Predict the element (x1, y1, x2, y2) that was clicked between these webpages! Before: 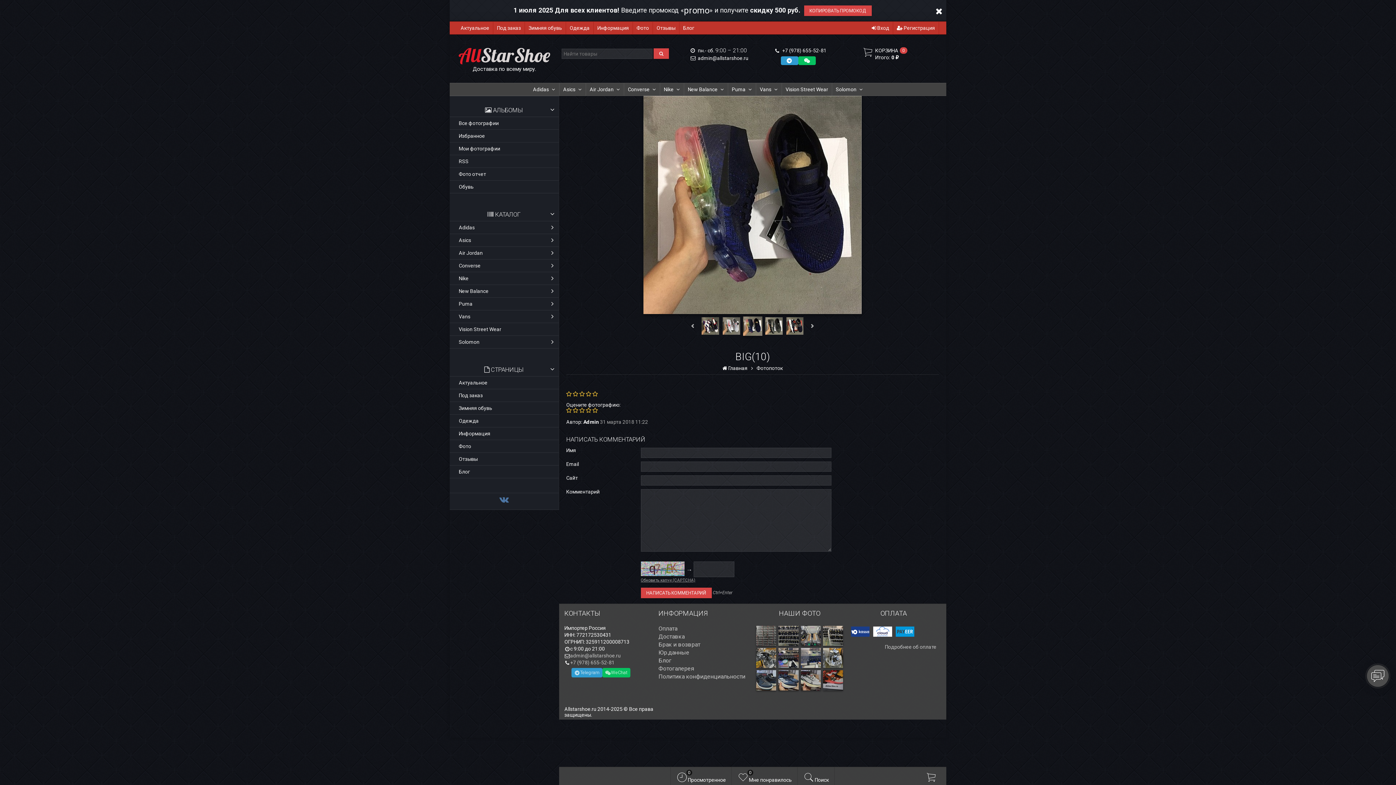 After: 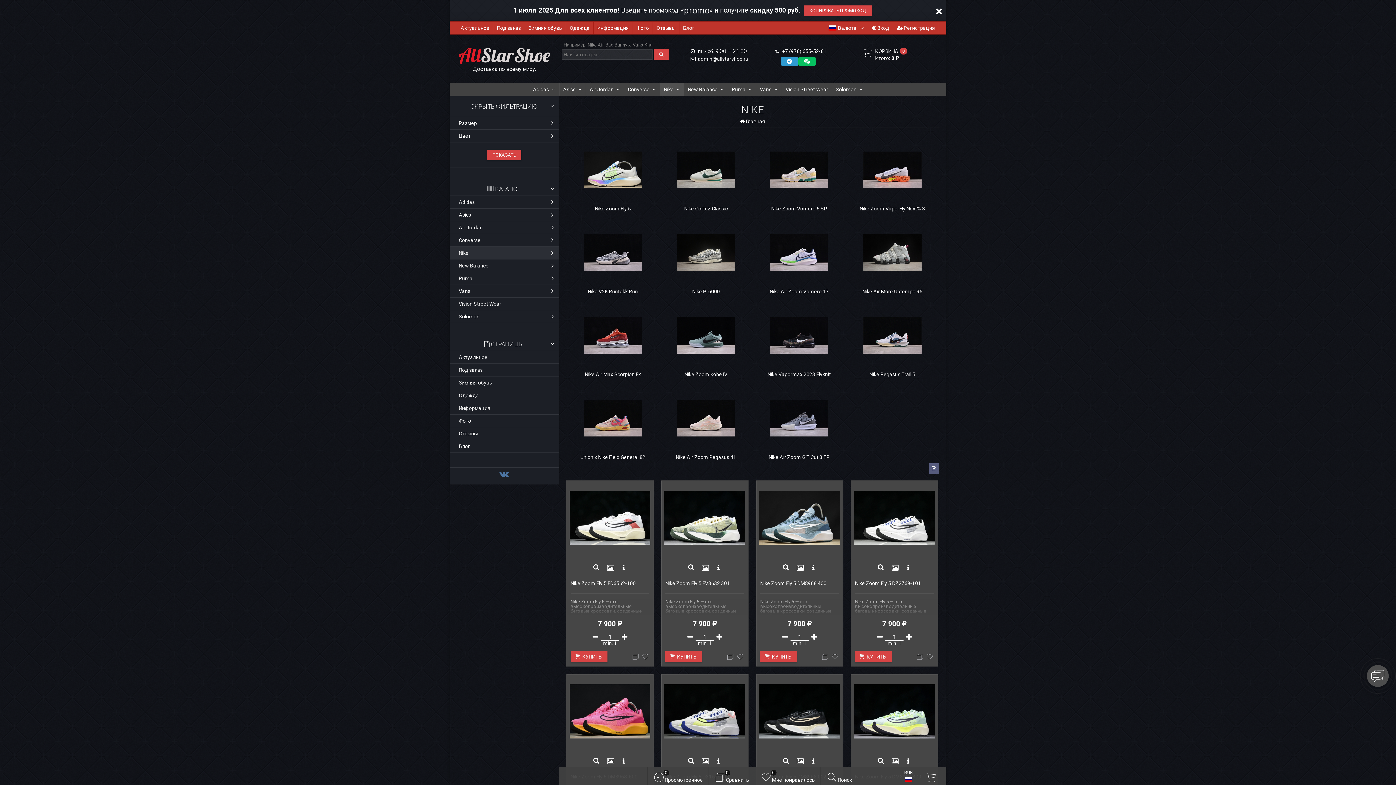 Action: bbox: (449, 272, 558, 284) label: Nike